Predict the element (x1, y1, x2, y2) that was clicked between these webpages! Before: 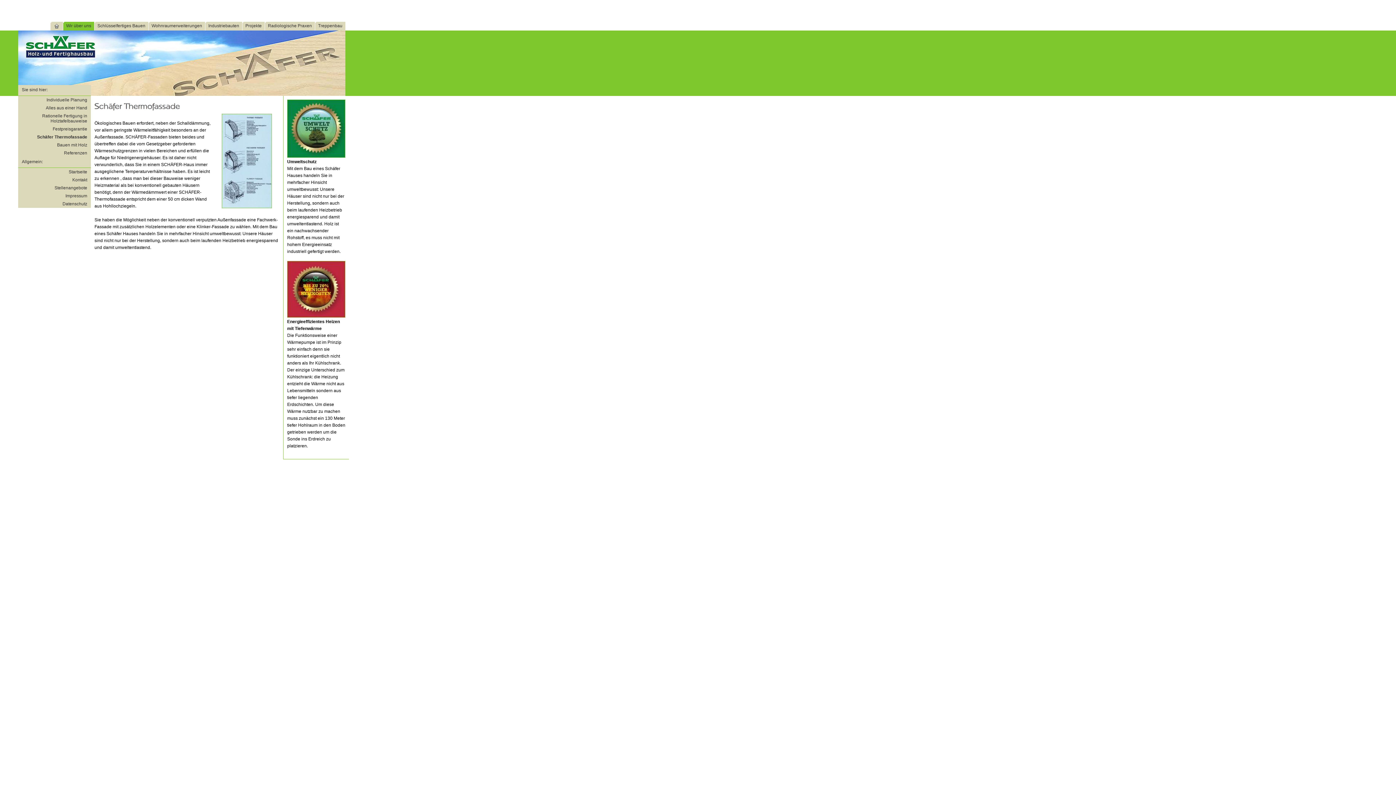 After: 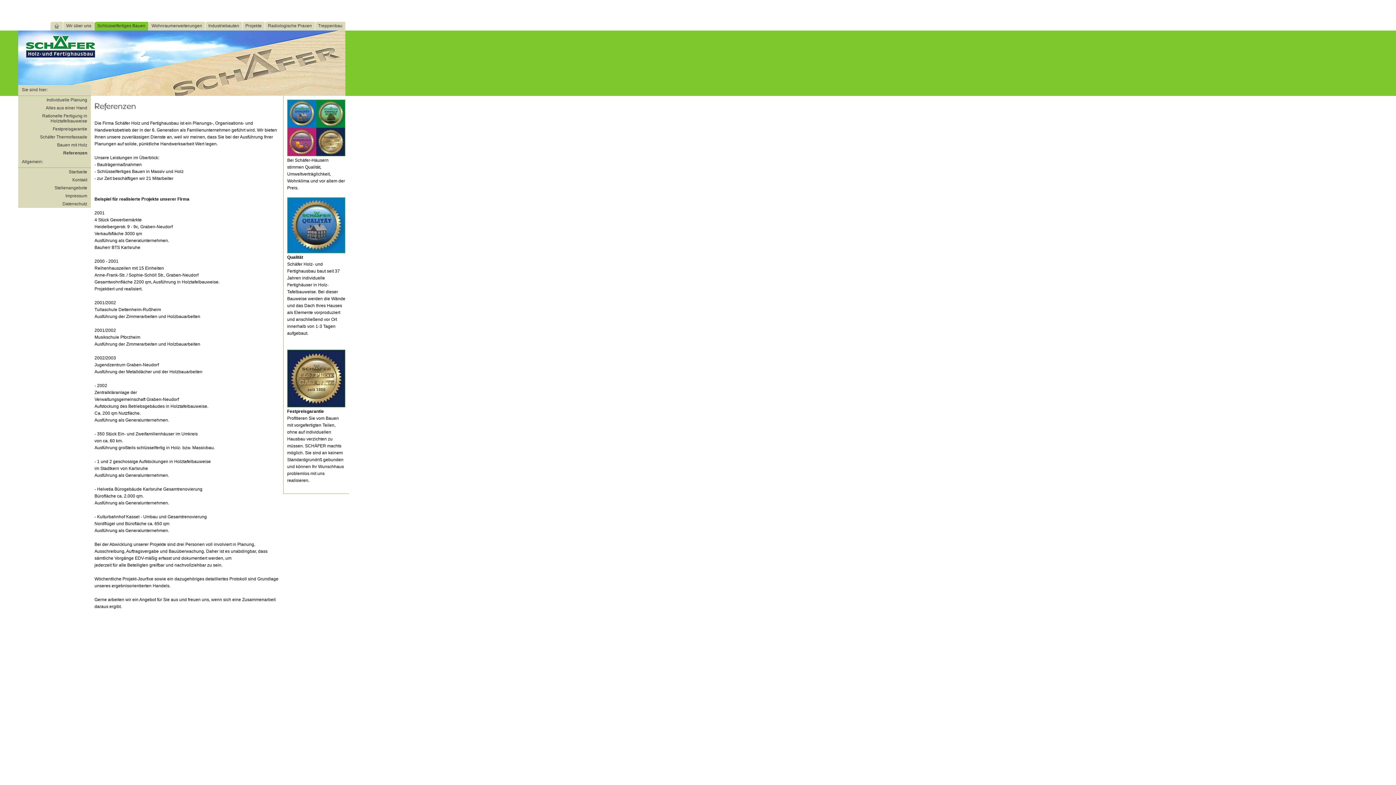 Action: bbox: (64, 150, 87, 155) label: Referenzen